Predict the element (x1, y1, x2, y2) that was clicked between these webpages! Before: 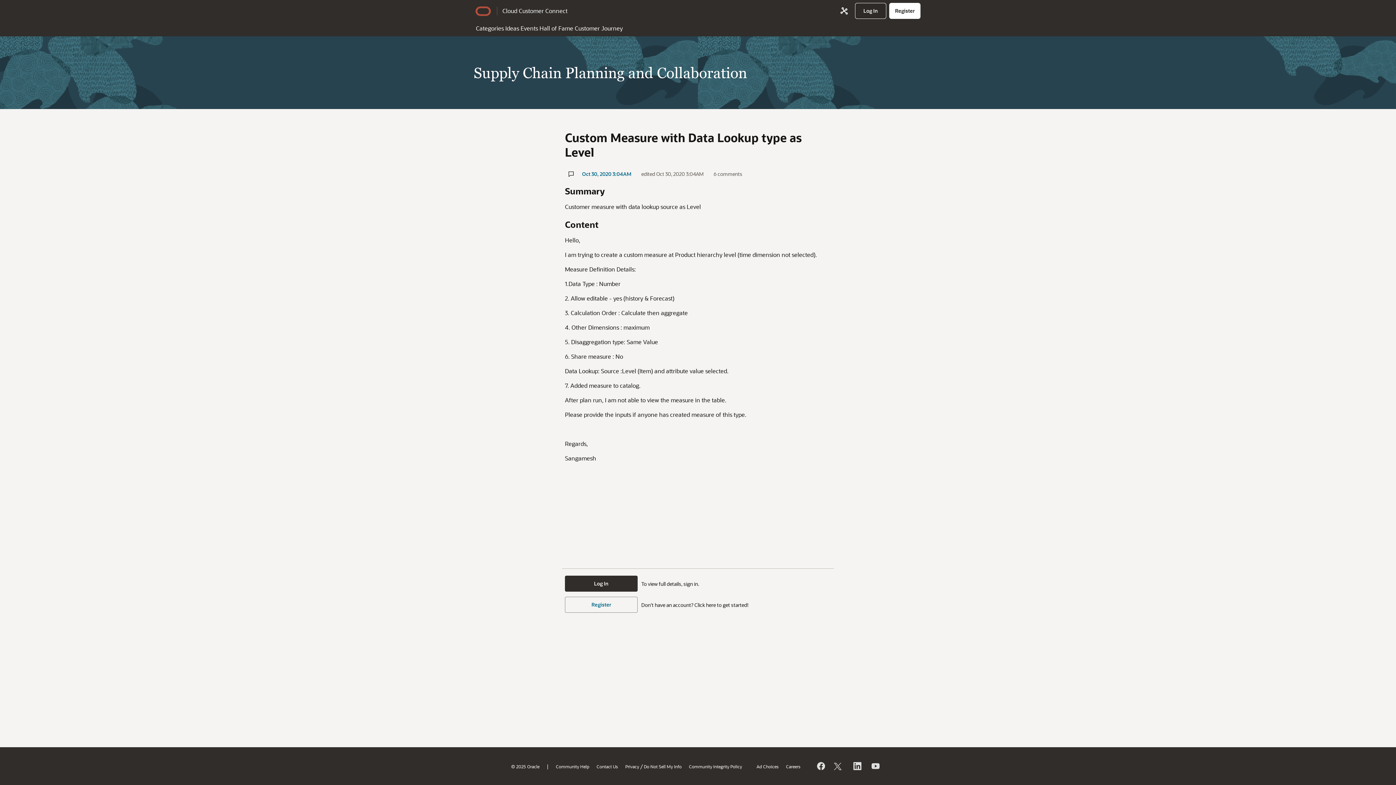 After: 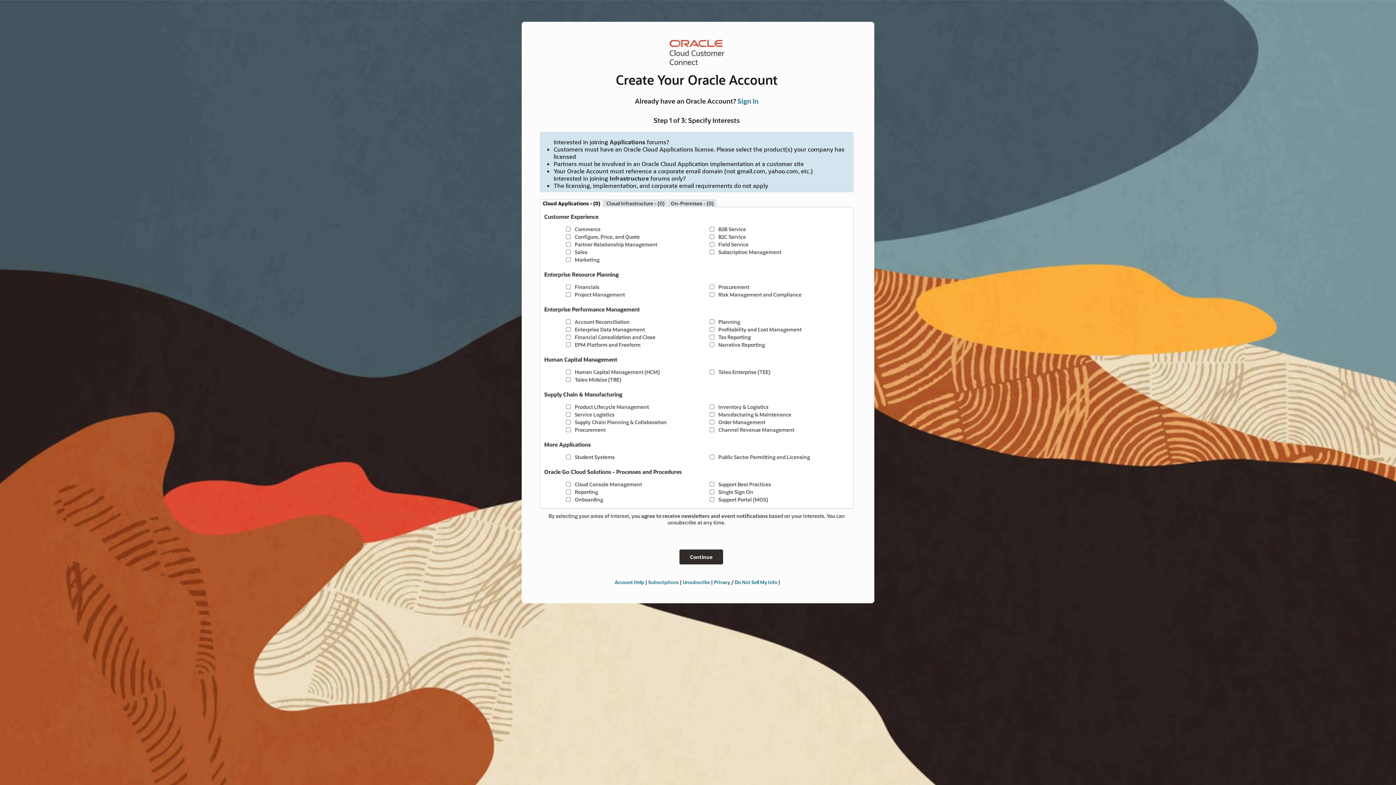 Action: label: Register bbox: (565, 597, 637, 613)